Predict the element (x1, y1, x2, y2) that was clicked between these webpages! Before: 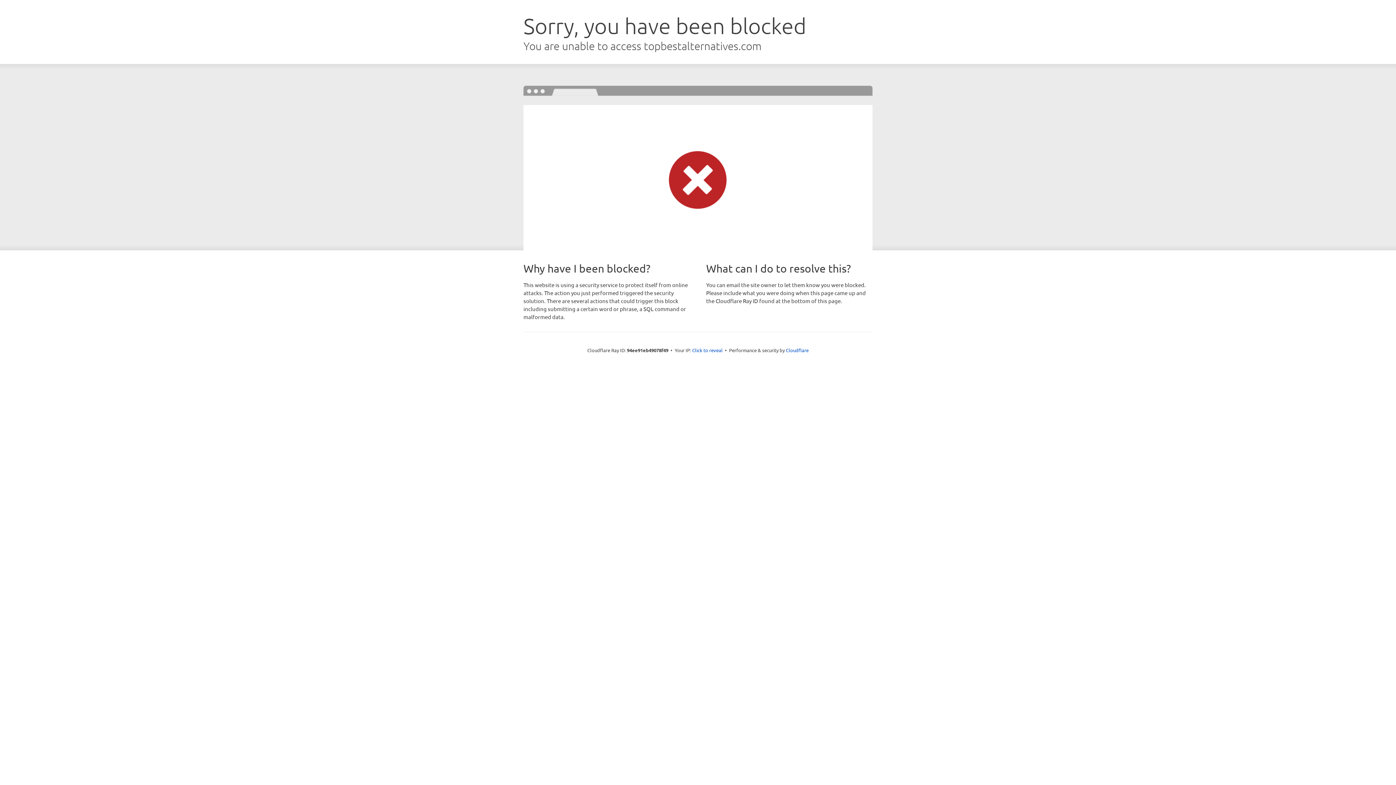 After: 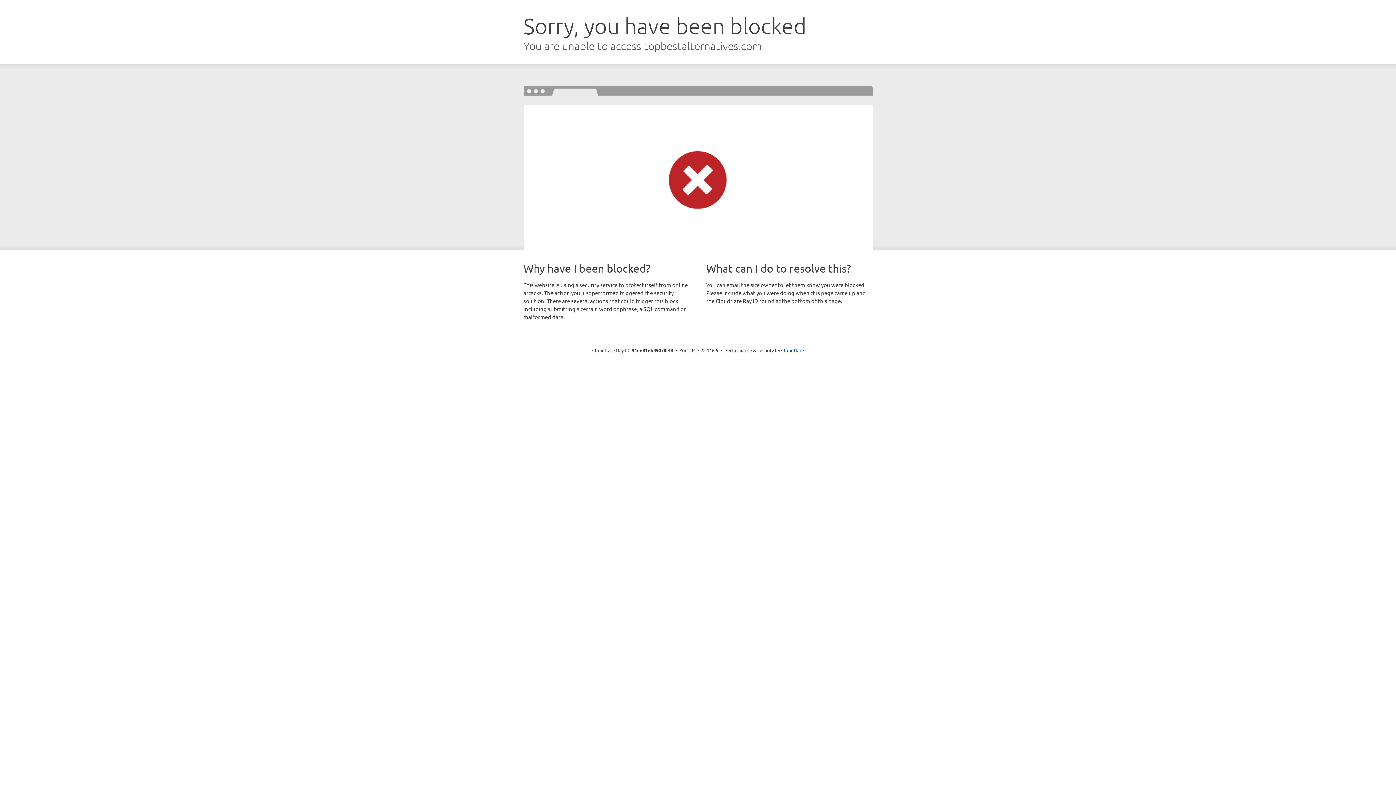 Action: bbox: (692, 346, 722, 353) label: Click to reveal